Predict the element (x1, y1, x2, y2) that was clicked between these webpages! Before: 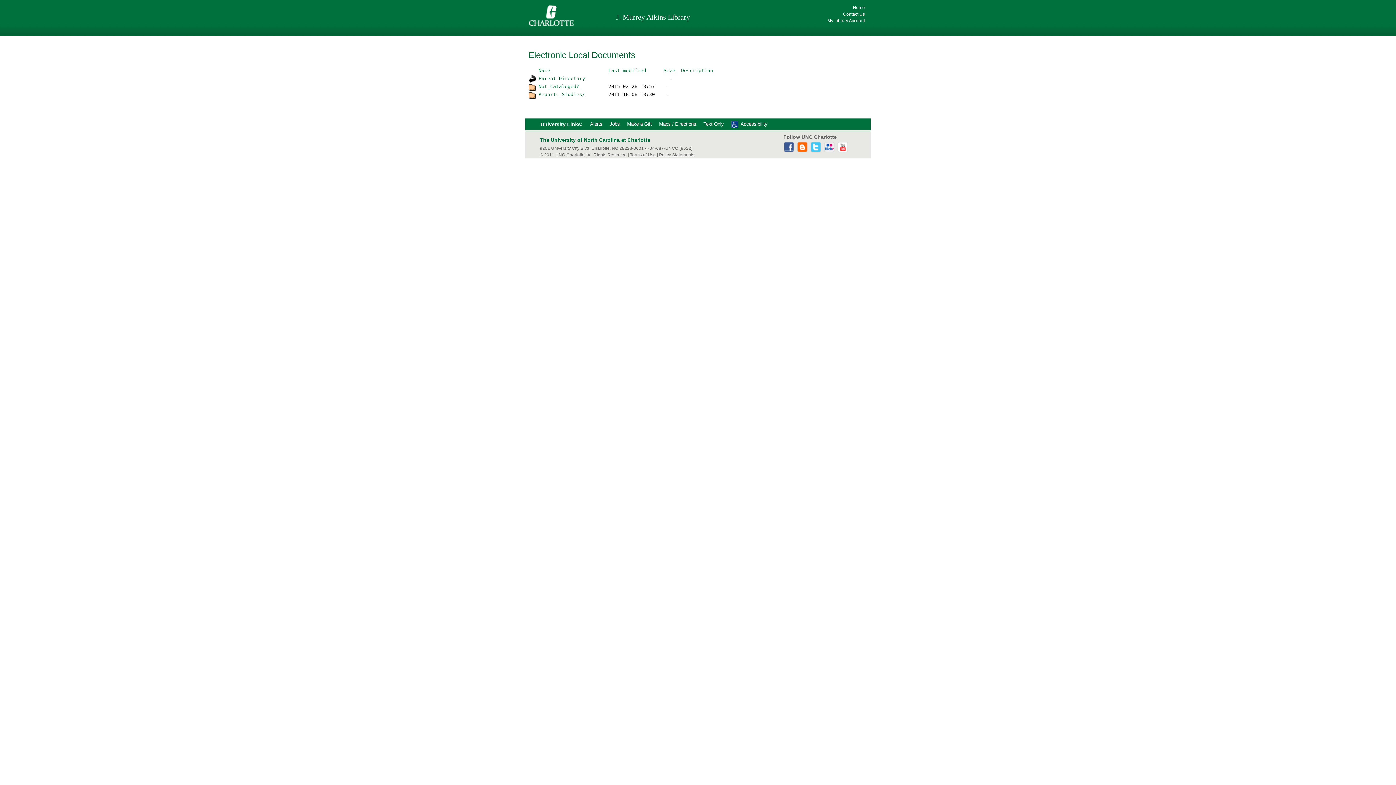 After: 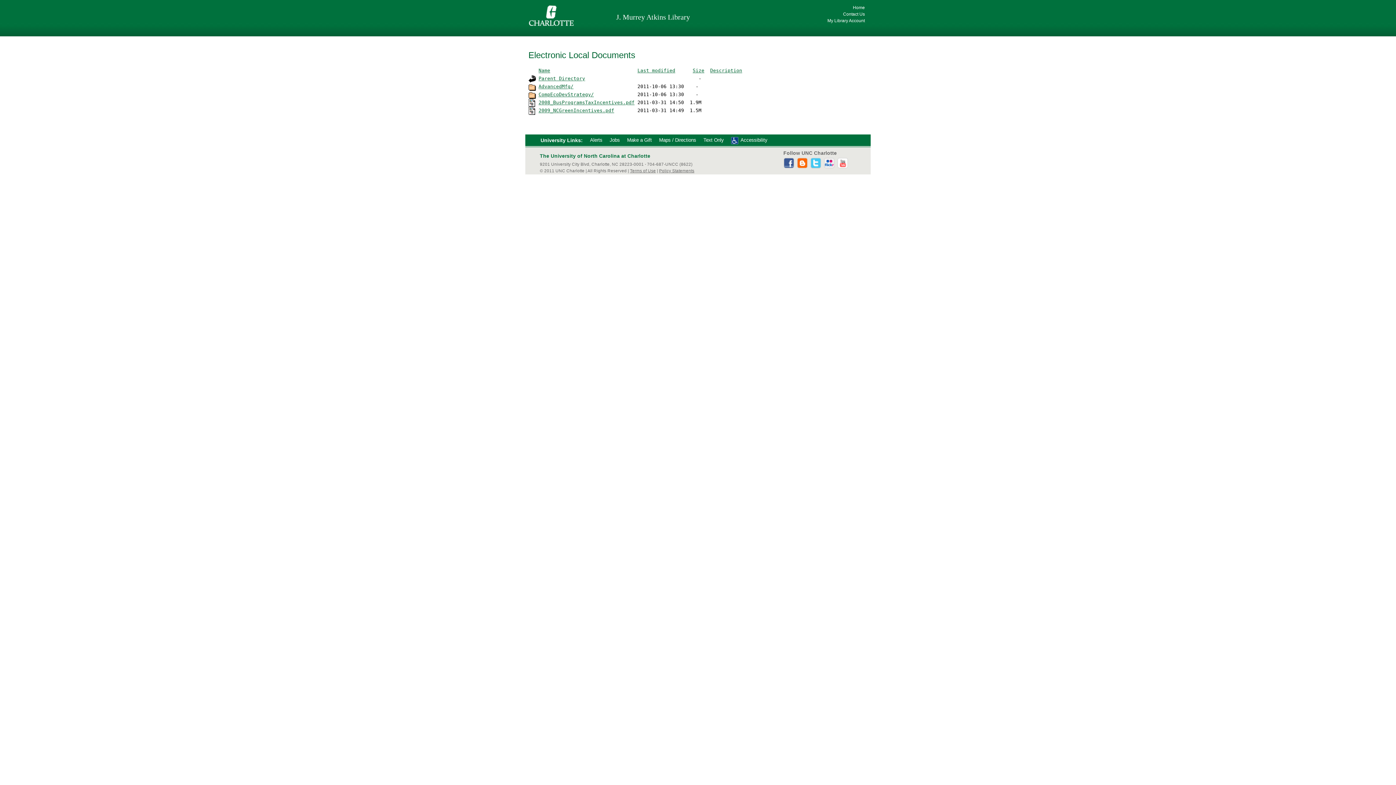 Action: label: Reports_Studies/ bbox: (538, 91, 585, 97)